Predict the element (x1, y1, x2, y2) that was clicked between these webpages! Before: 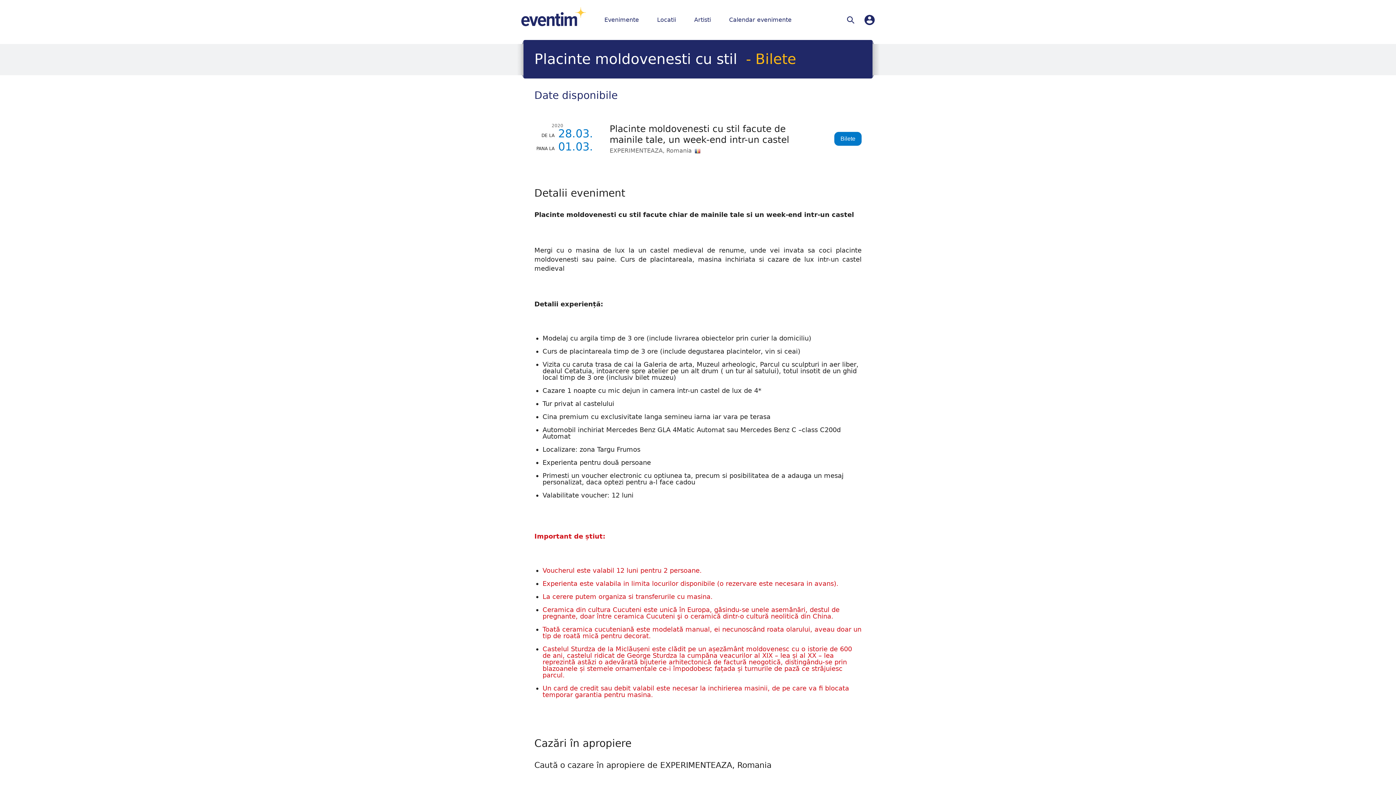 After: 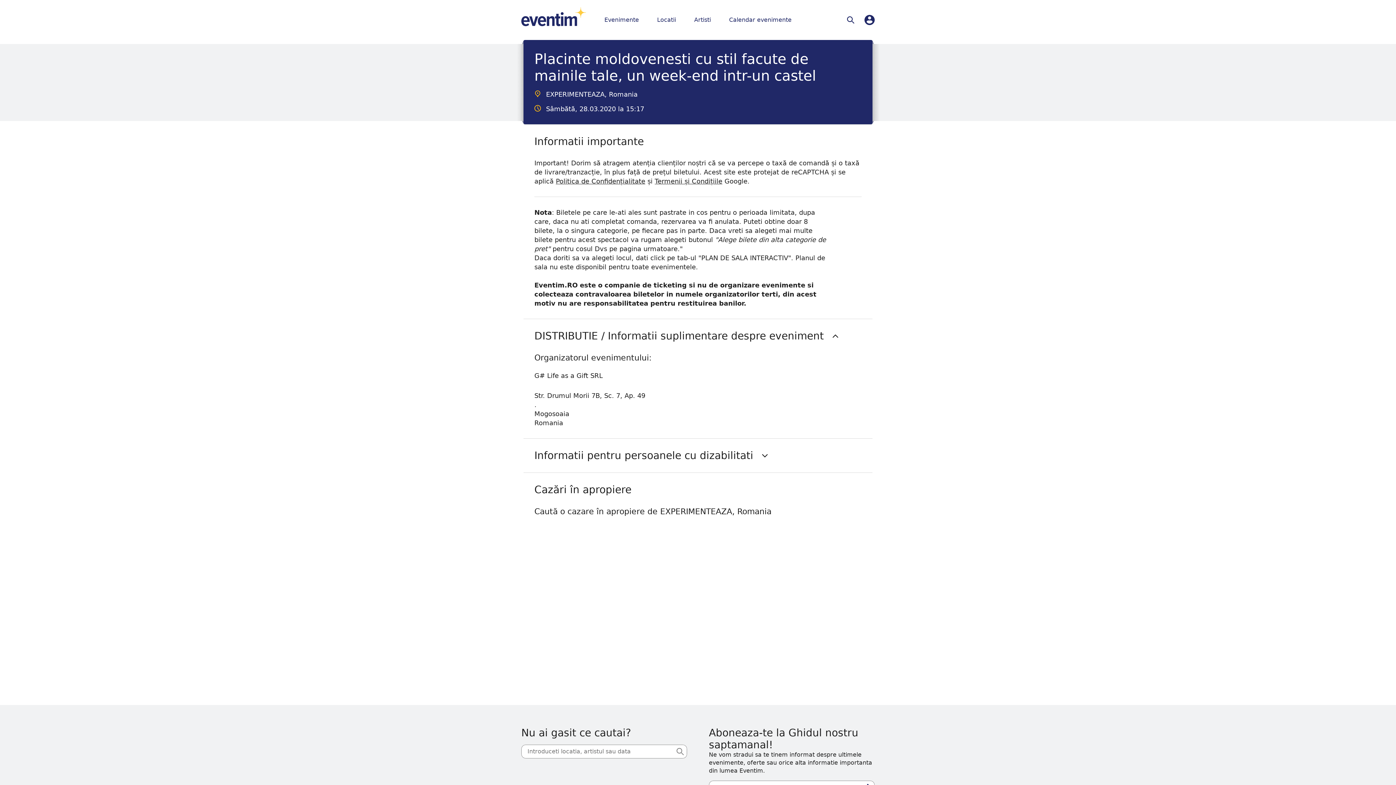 Action: bbox: (834, 132, 861, 145) label: Bilete